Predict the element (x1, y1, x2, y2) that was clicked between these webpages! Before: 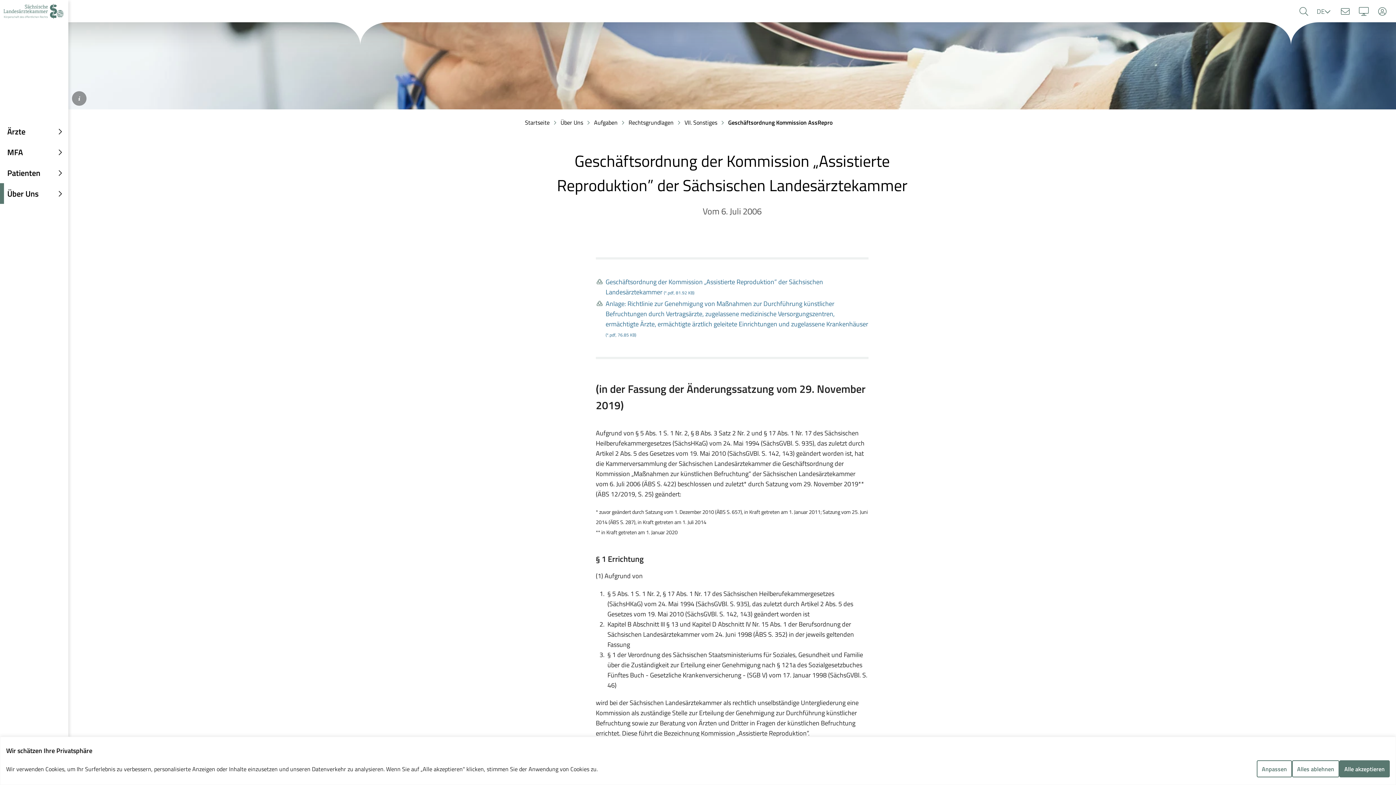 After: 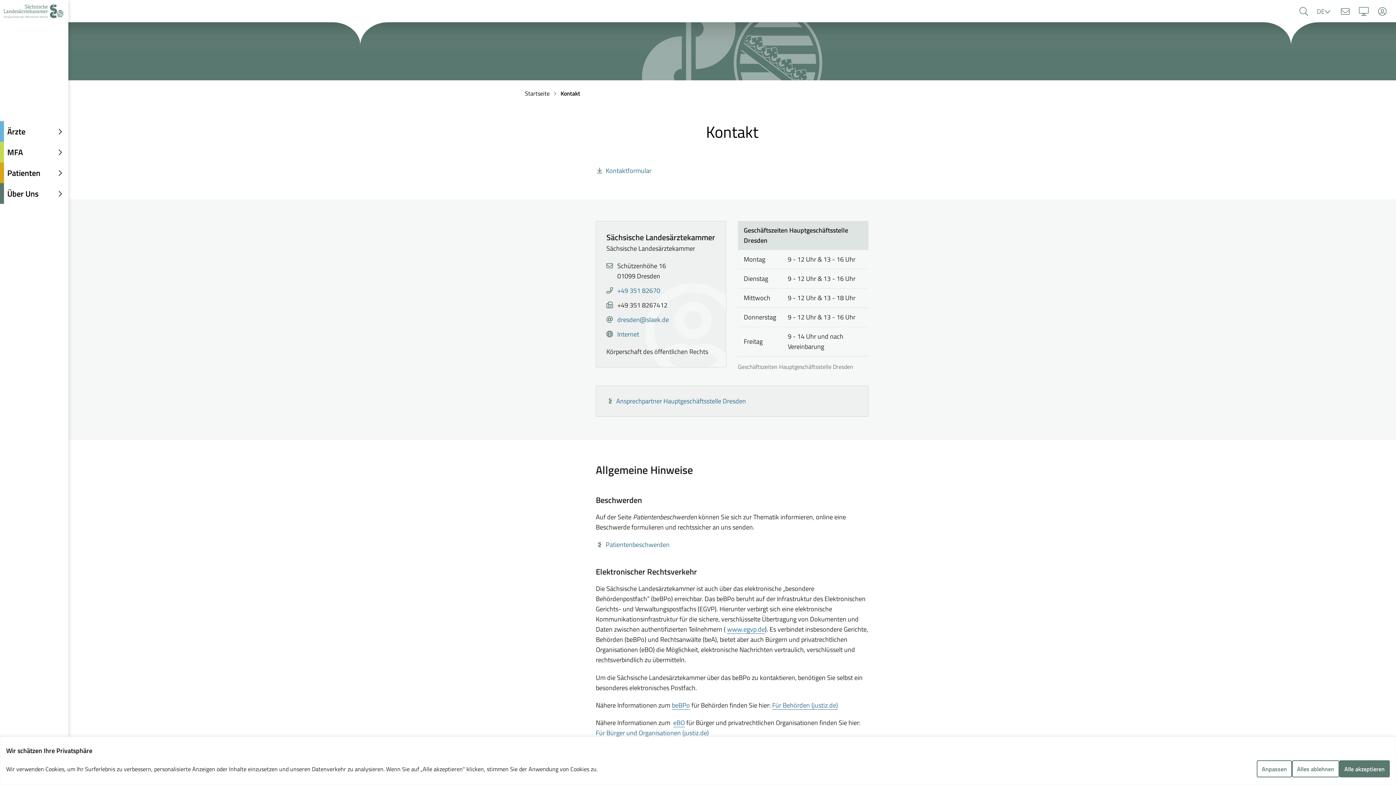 Action: bbox: (1336, 2, 1354, 20)